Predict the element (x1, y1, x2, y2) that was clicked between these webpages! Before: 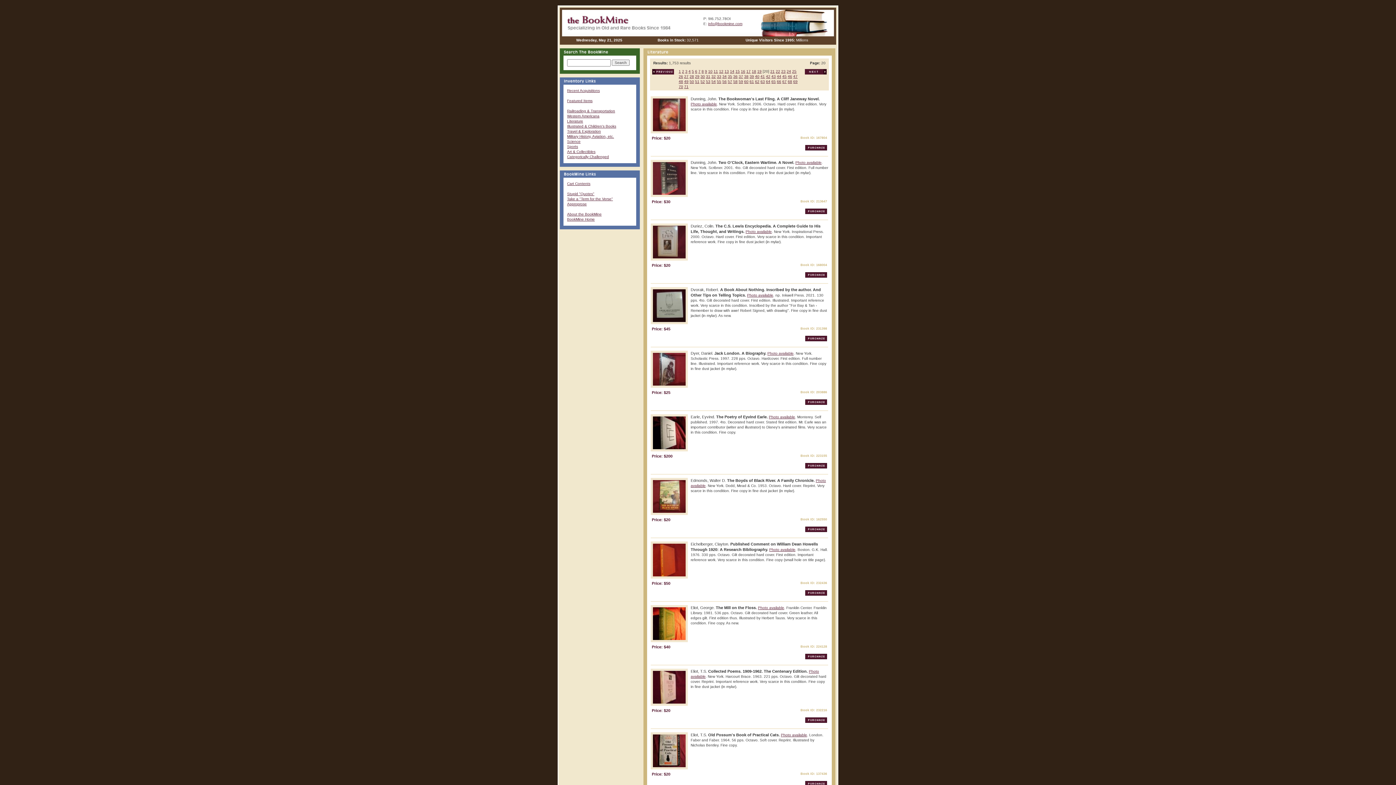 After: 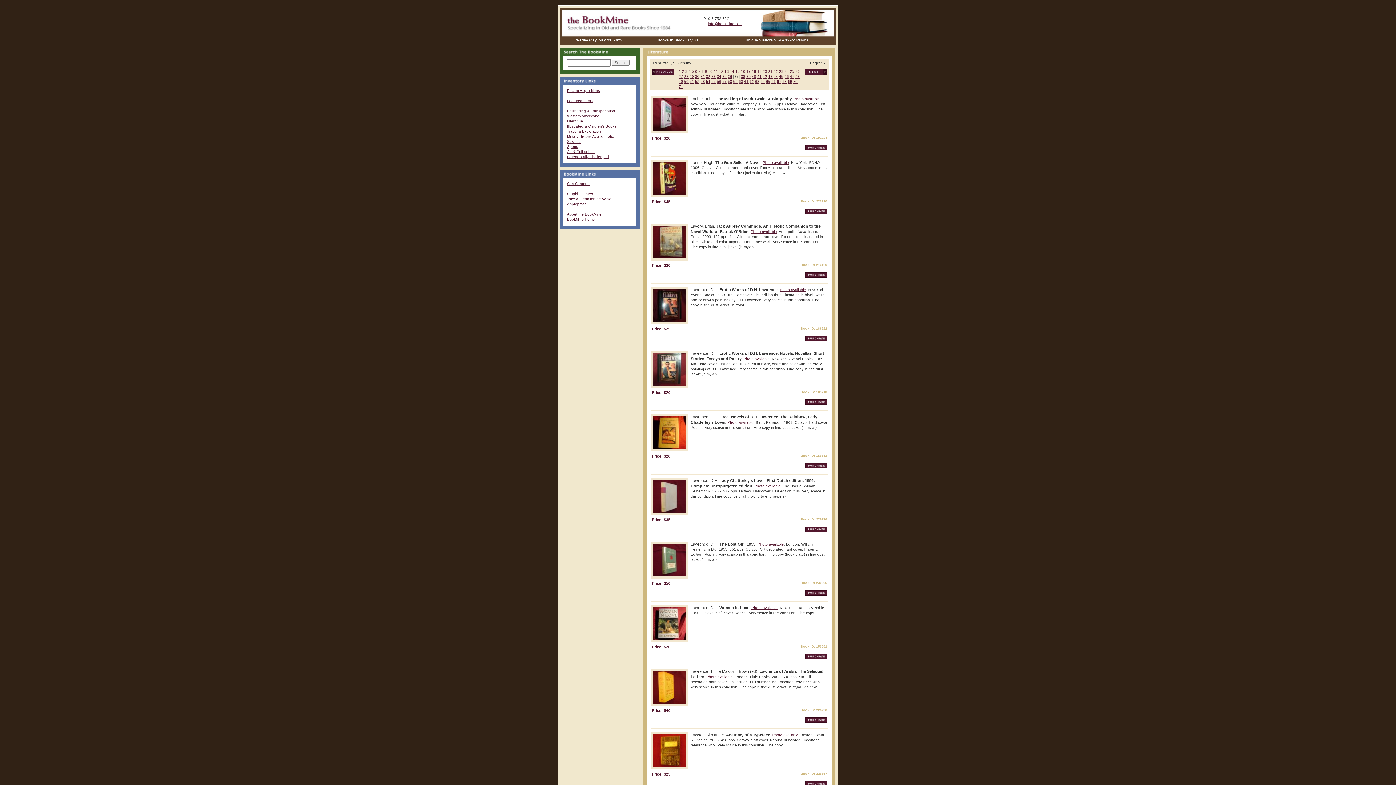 Action: bbox: (738, 74, 743, 78) label: 37